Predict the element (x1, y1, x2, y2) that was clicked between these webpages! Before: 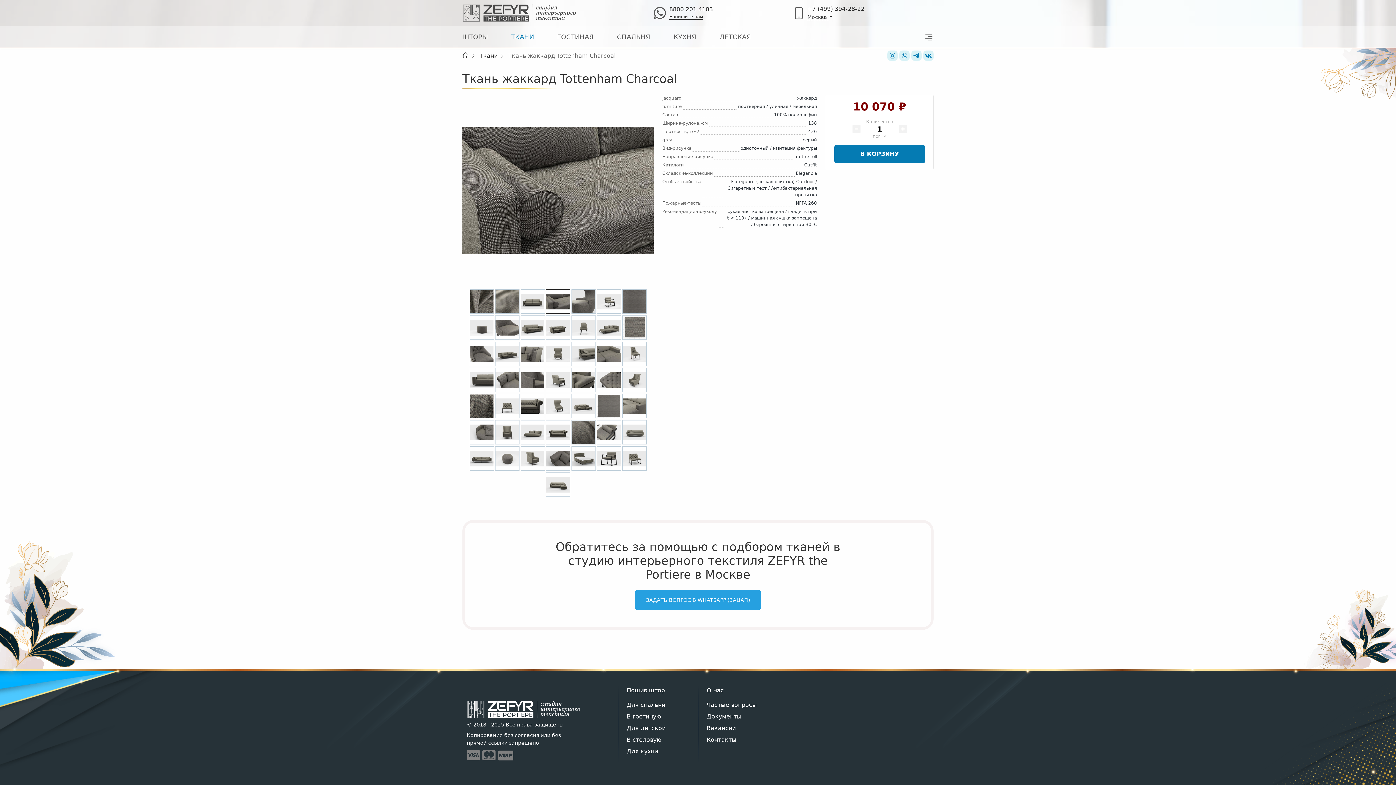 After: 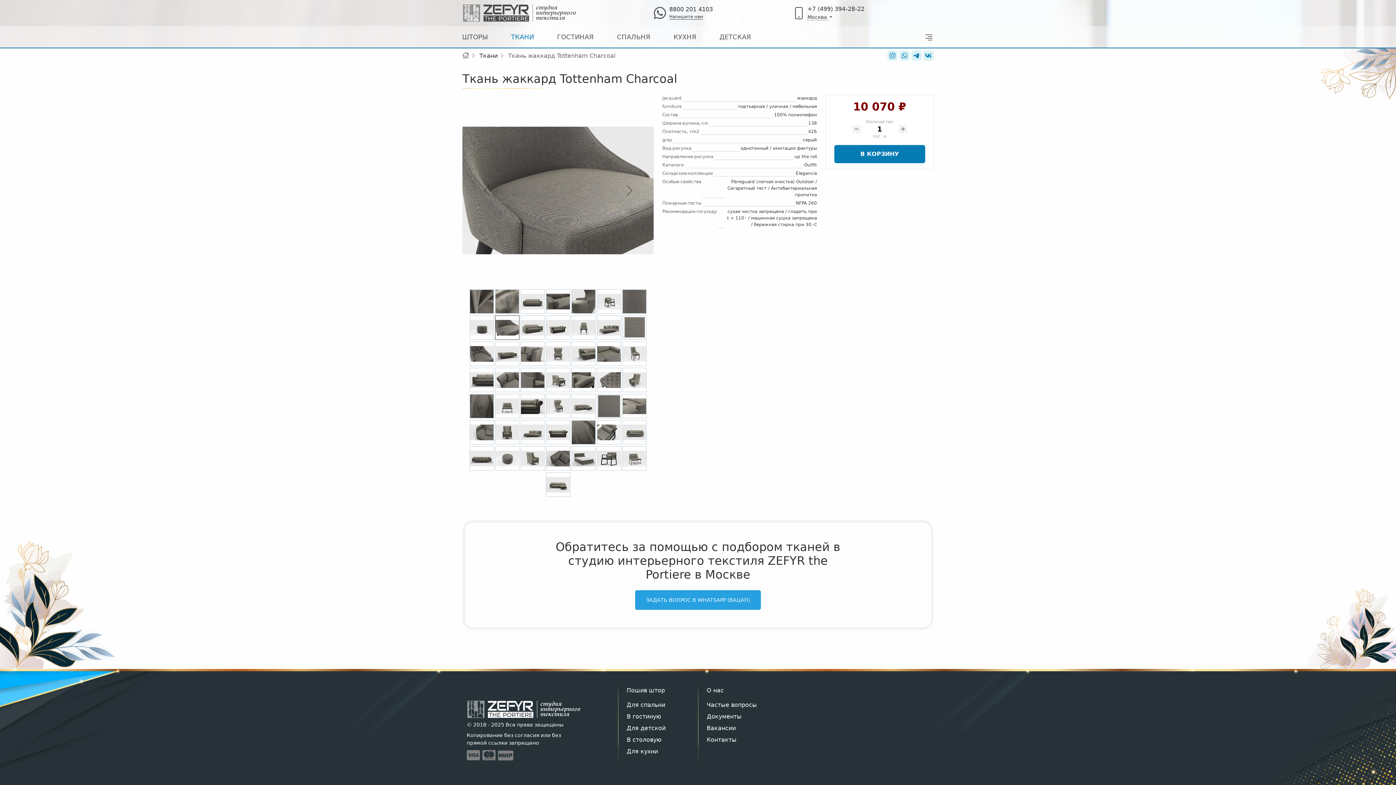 Action: bbox: (897, 49, 909, 61) label: Whatsapp